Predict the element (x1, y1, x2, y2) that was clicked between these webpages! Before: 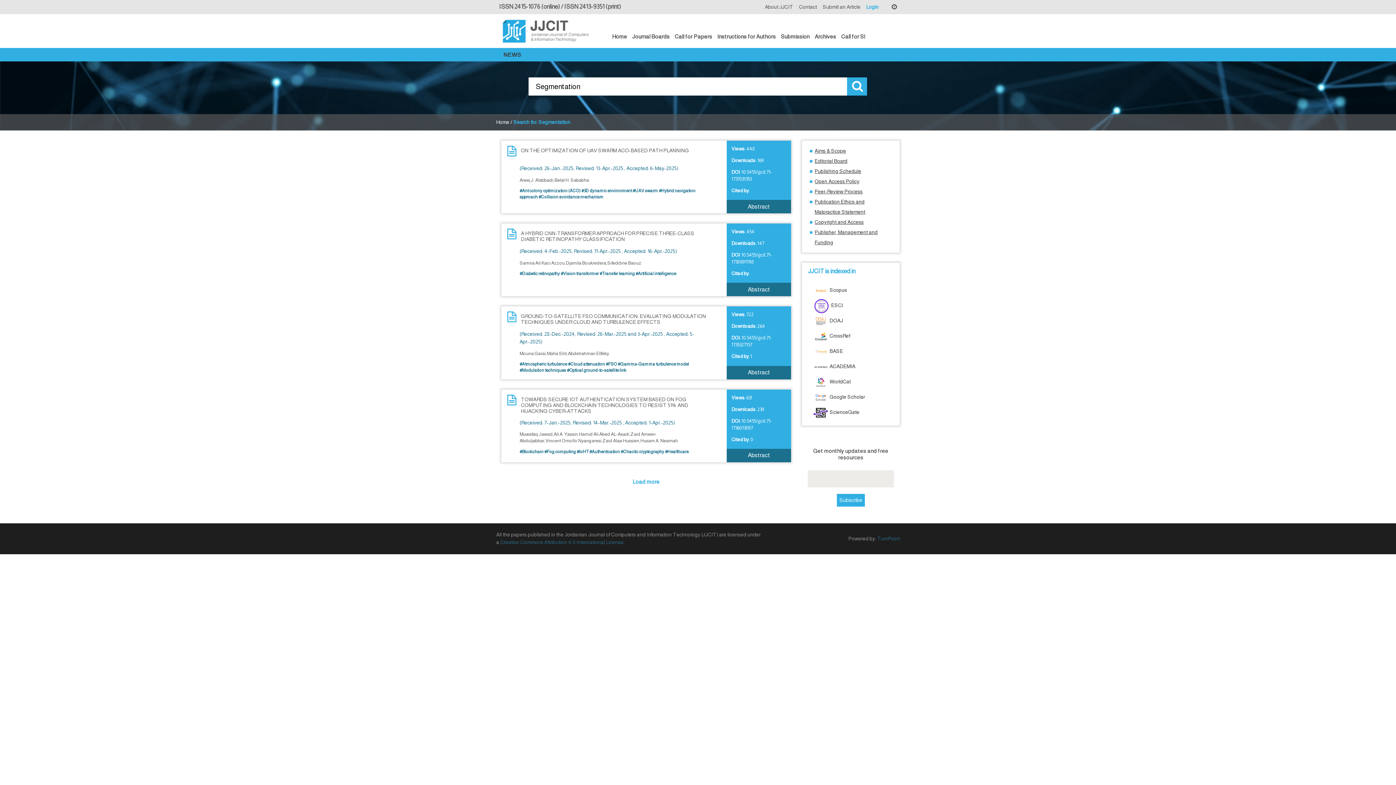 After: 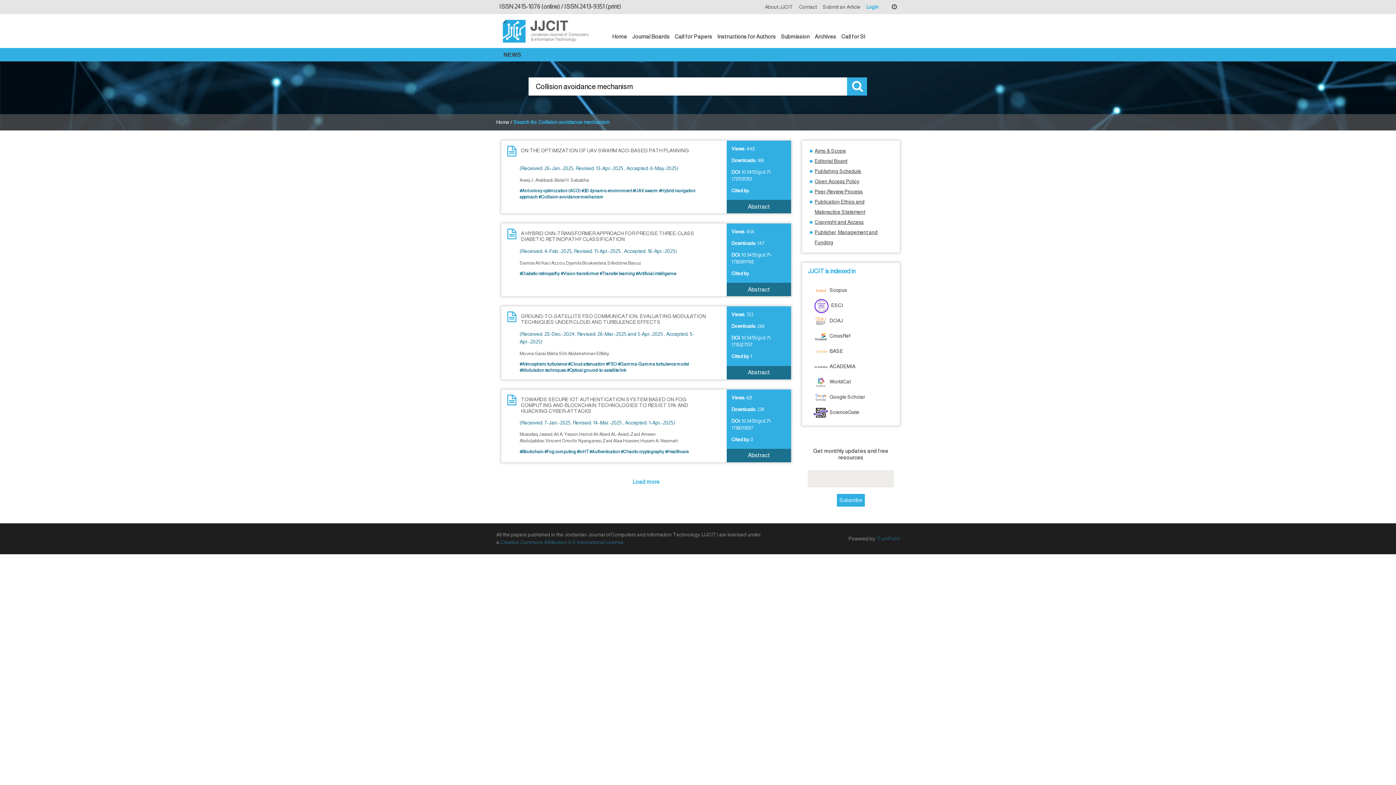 Action: label: #Collision avoidance mechanism bbox: (538, 194, 603, 199)